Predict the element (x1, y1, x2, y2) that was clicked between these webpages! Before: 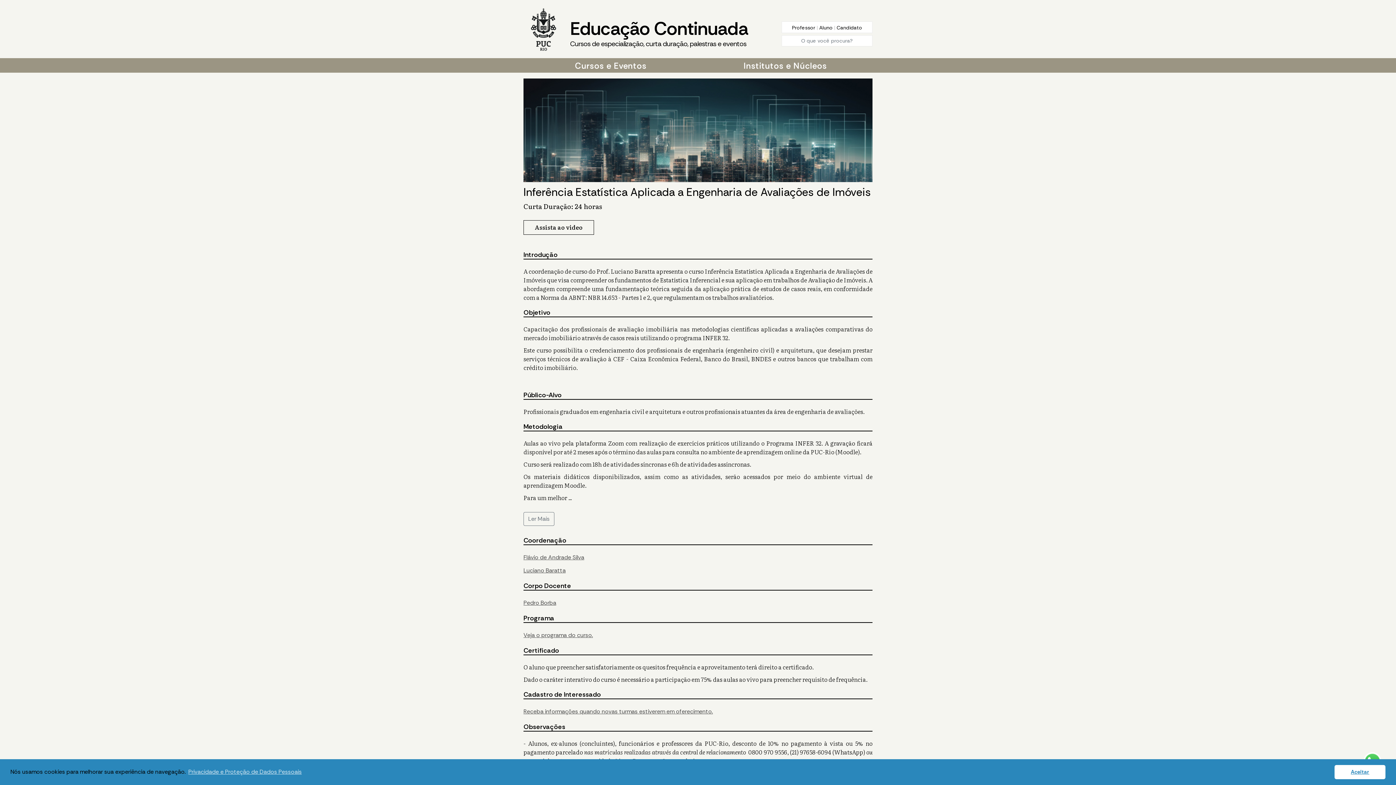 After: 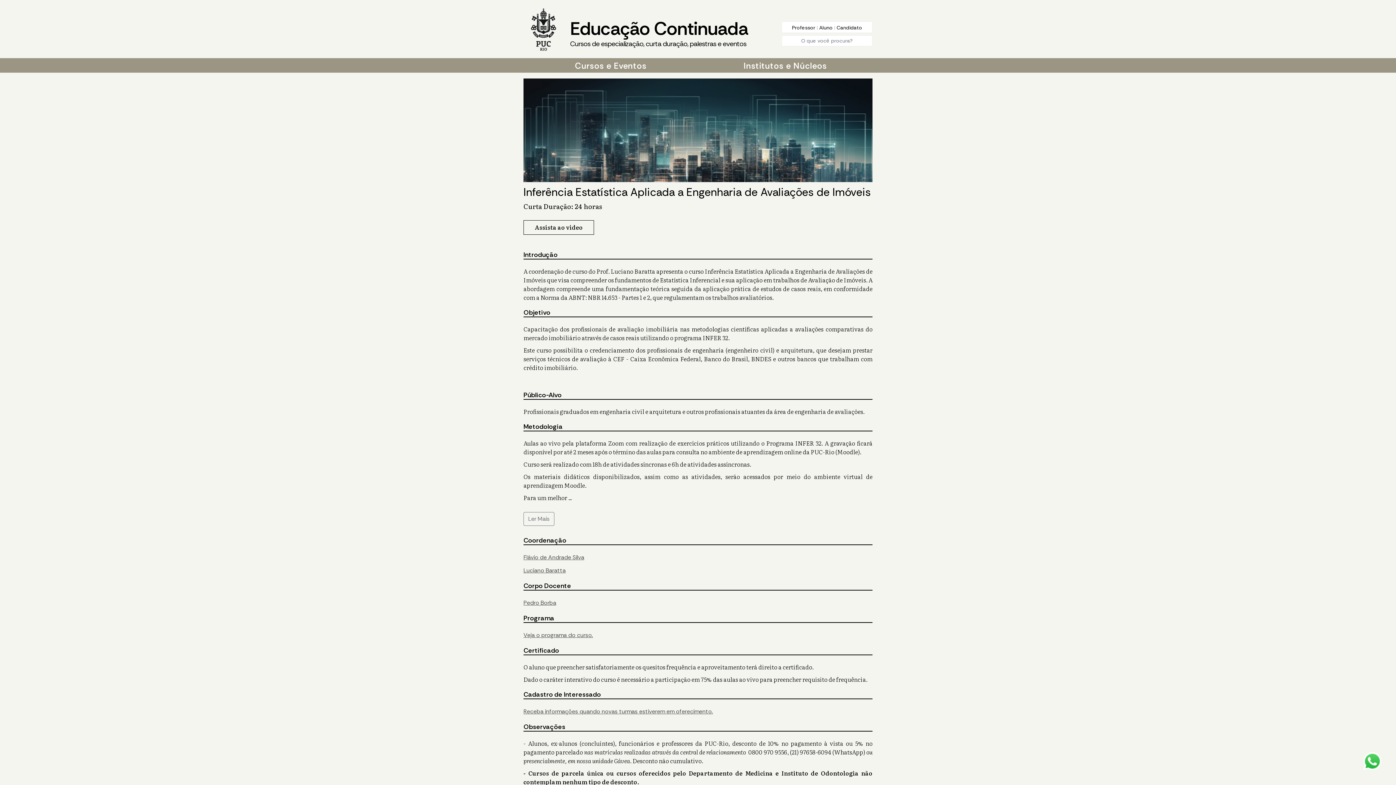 Action: label: dismiss cookie message bbox: (1334, 765, 1385, 779)